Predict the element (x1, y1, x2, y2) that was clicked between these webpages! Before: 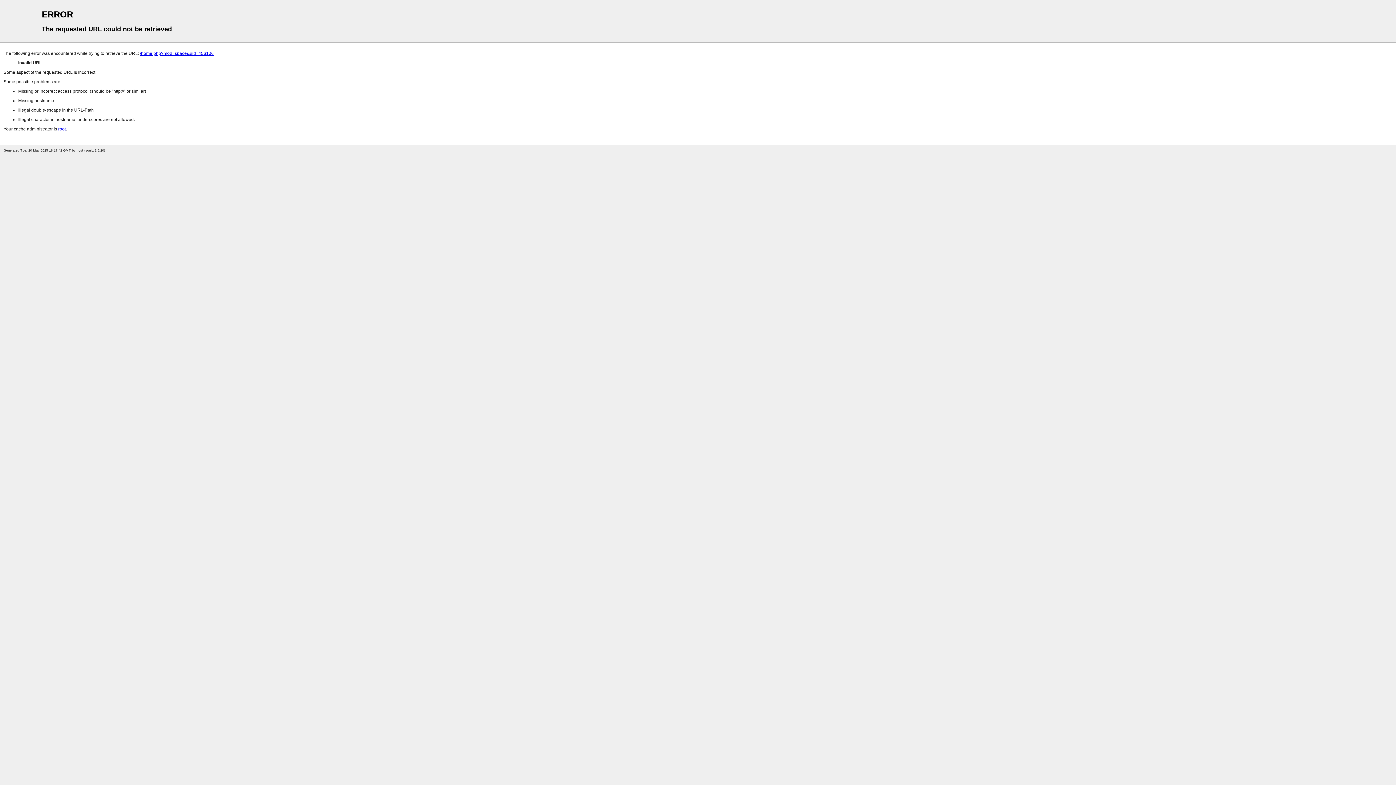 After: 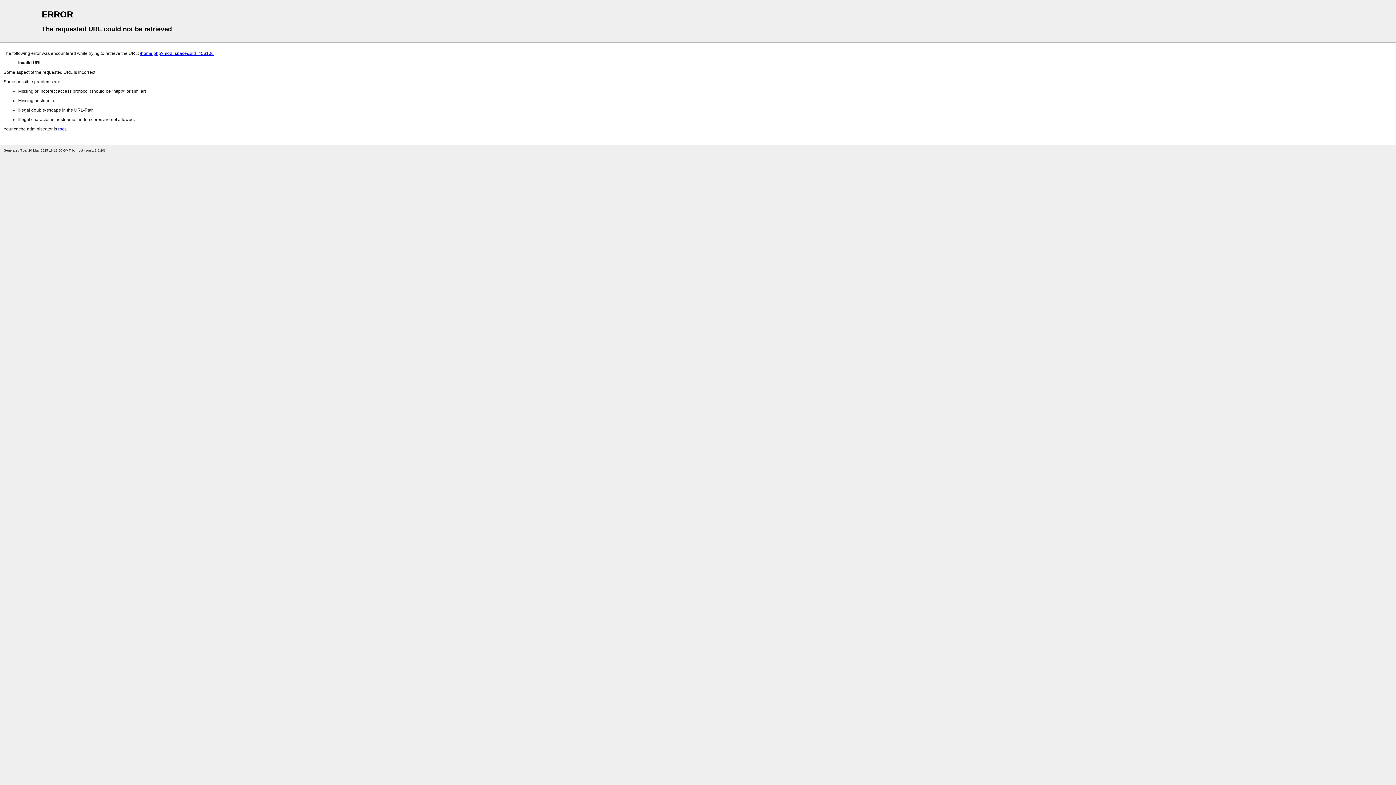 Action: label: /home.php?mod=space&uid=456106 bbox: (140, 50, 213, 56)